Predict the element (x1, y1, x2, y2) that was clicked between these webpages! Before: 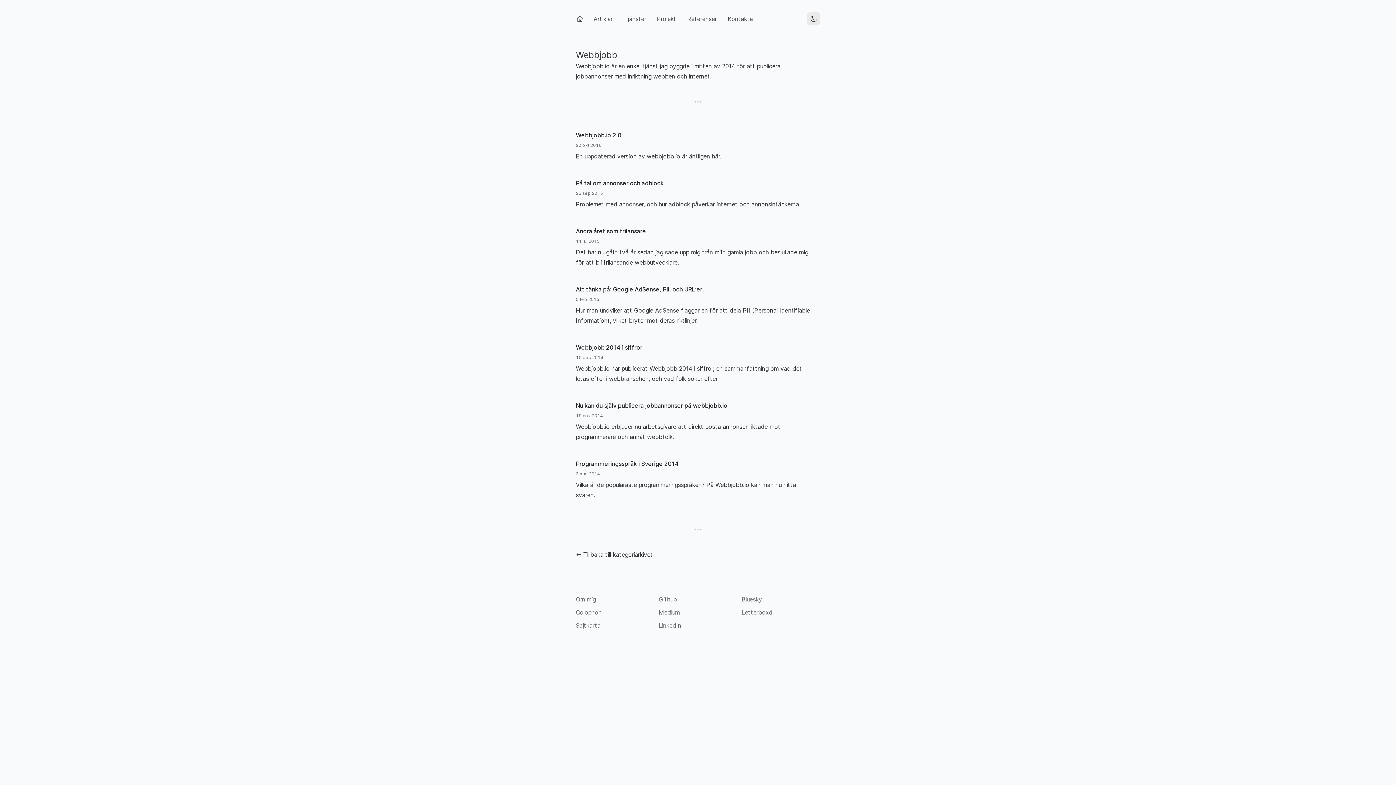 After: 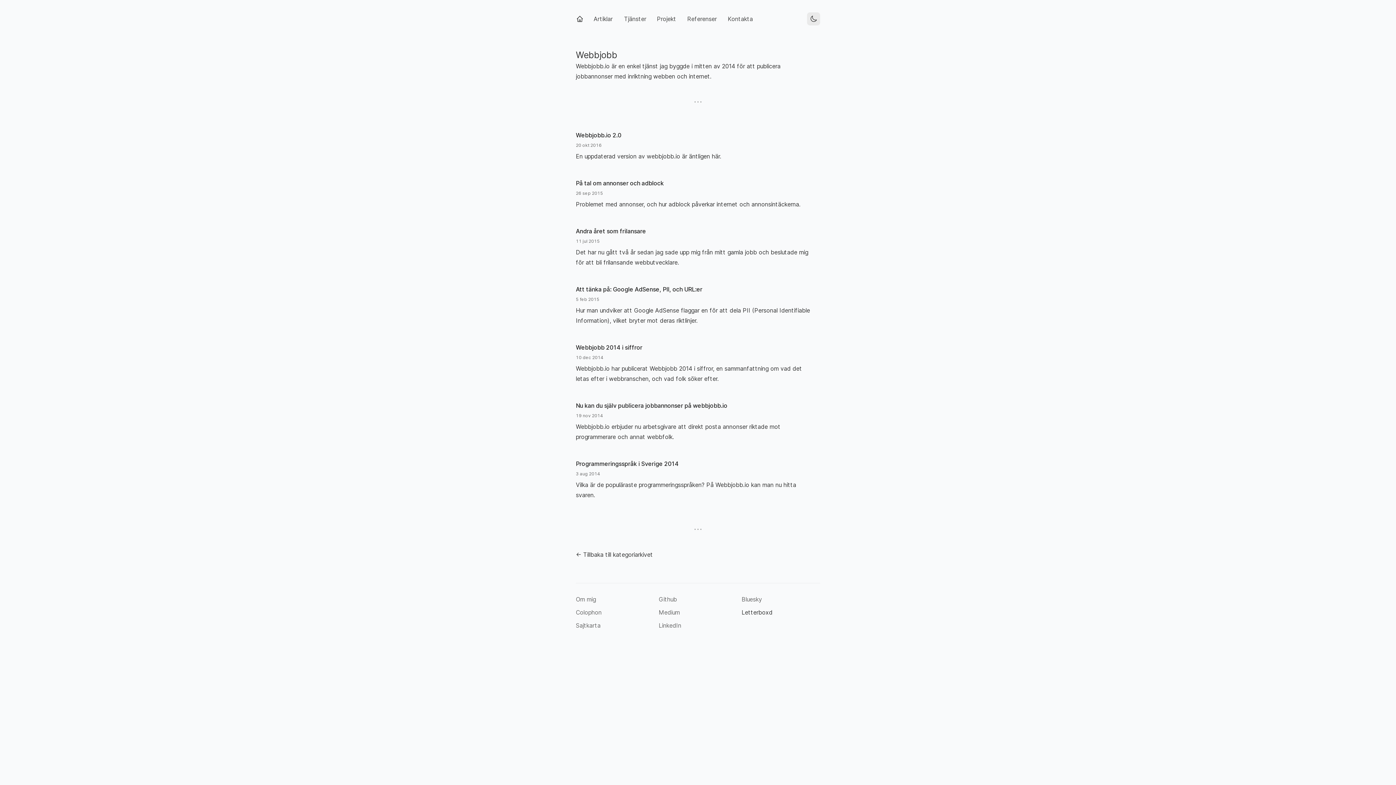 Action: label: Letterboxd bbox: (741, 608, 820, 617)